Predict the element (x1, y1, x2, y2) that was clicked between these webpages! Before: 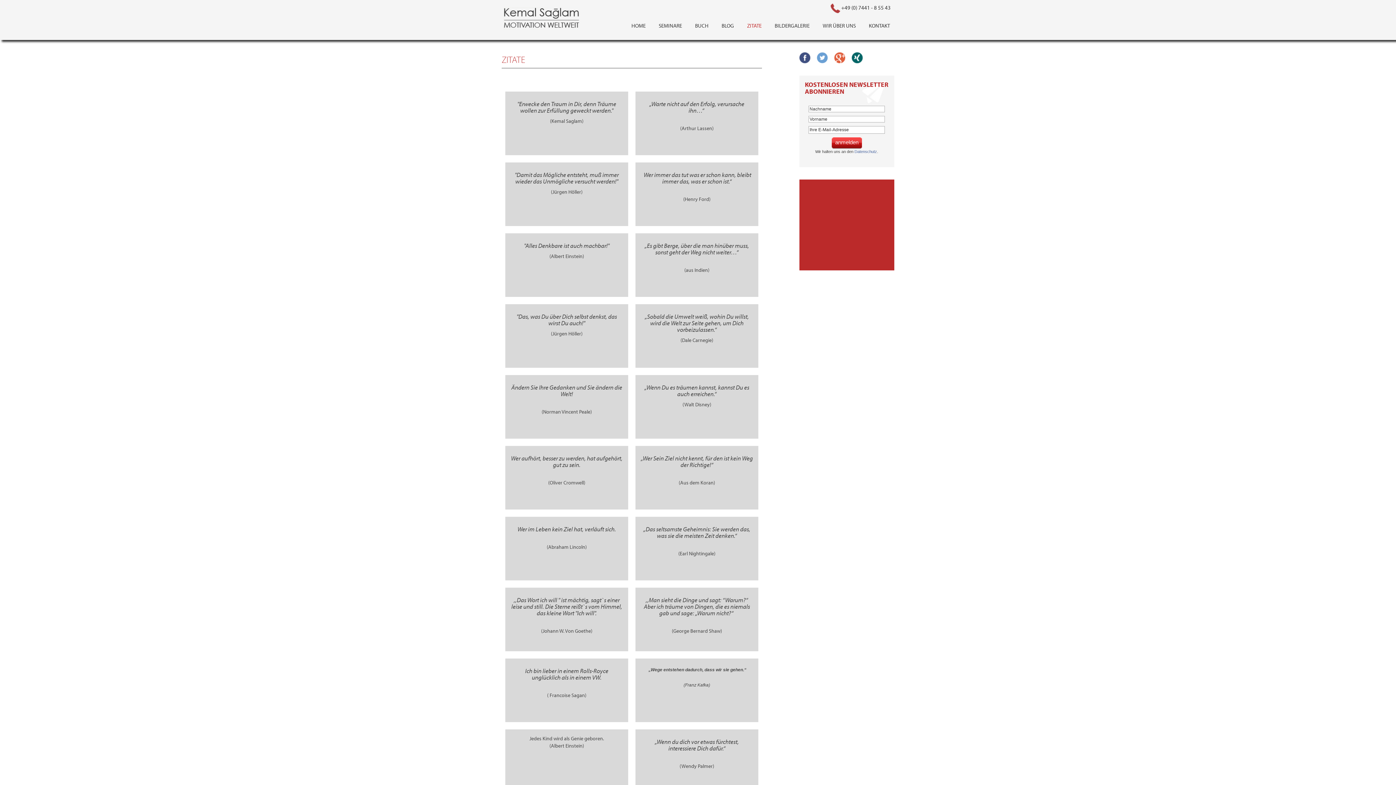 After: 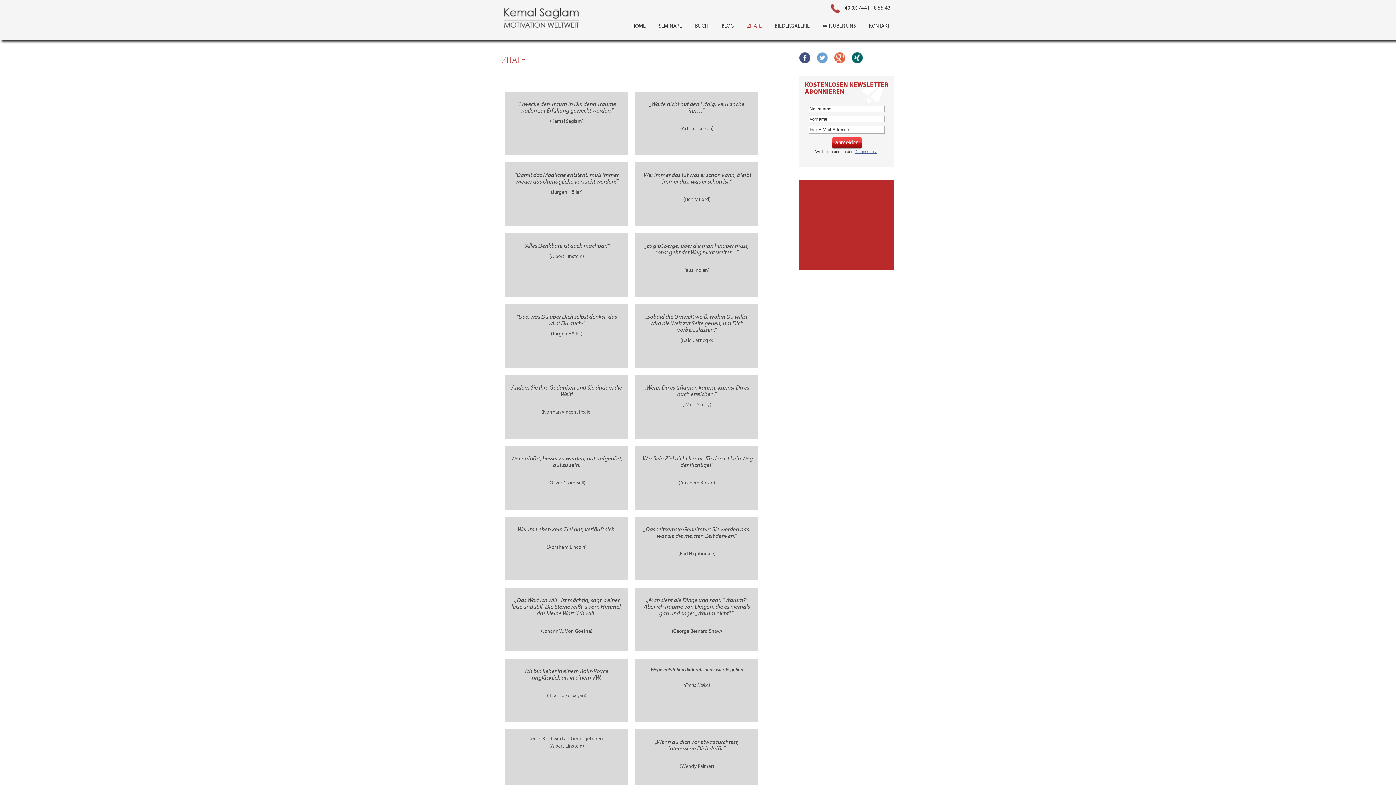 Action: bbox: (854, 149, 877, 153) label: Datenschutz